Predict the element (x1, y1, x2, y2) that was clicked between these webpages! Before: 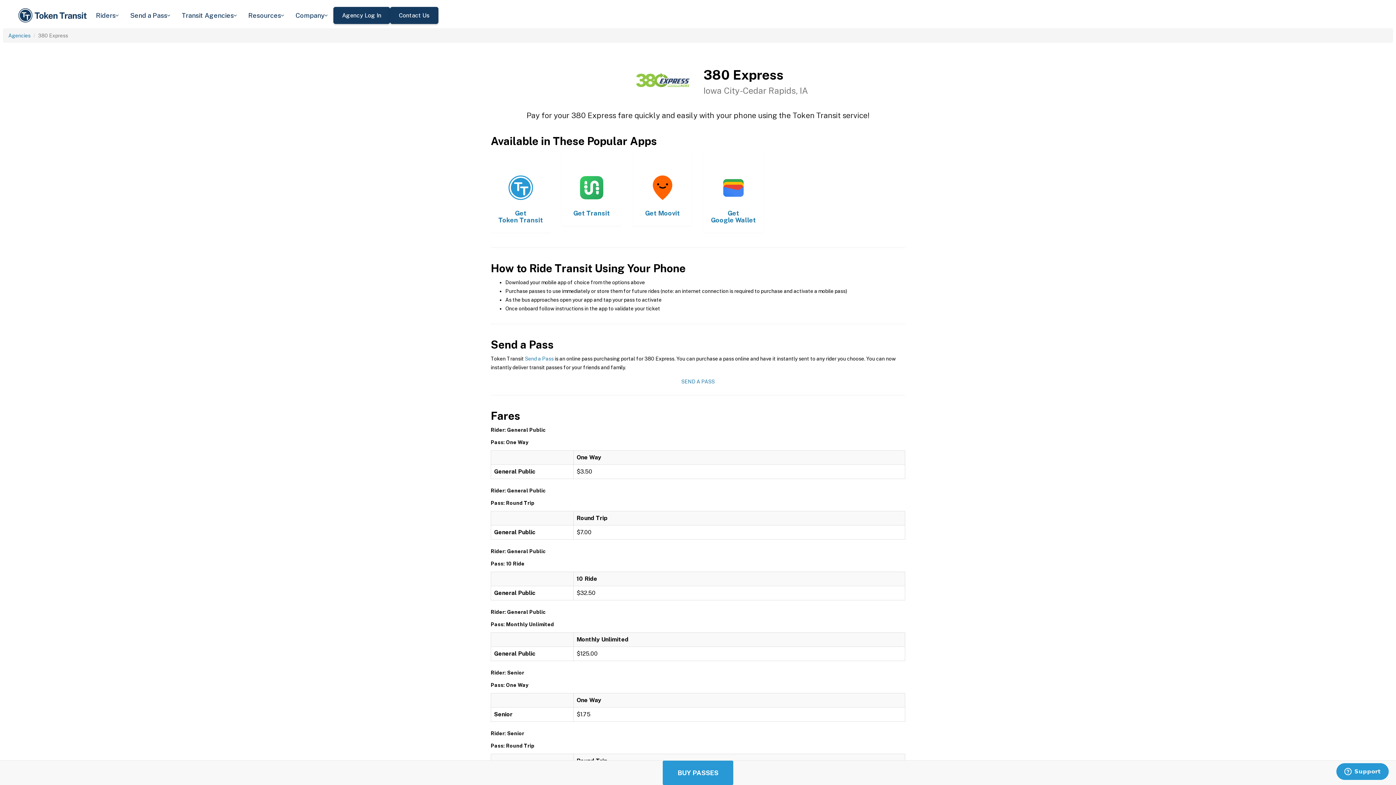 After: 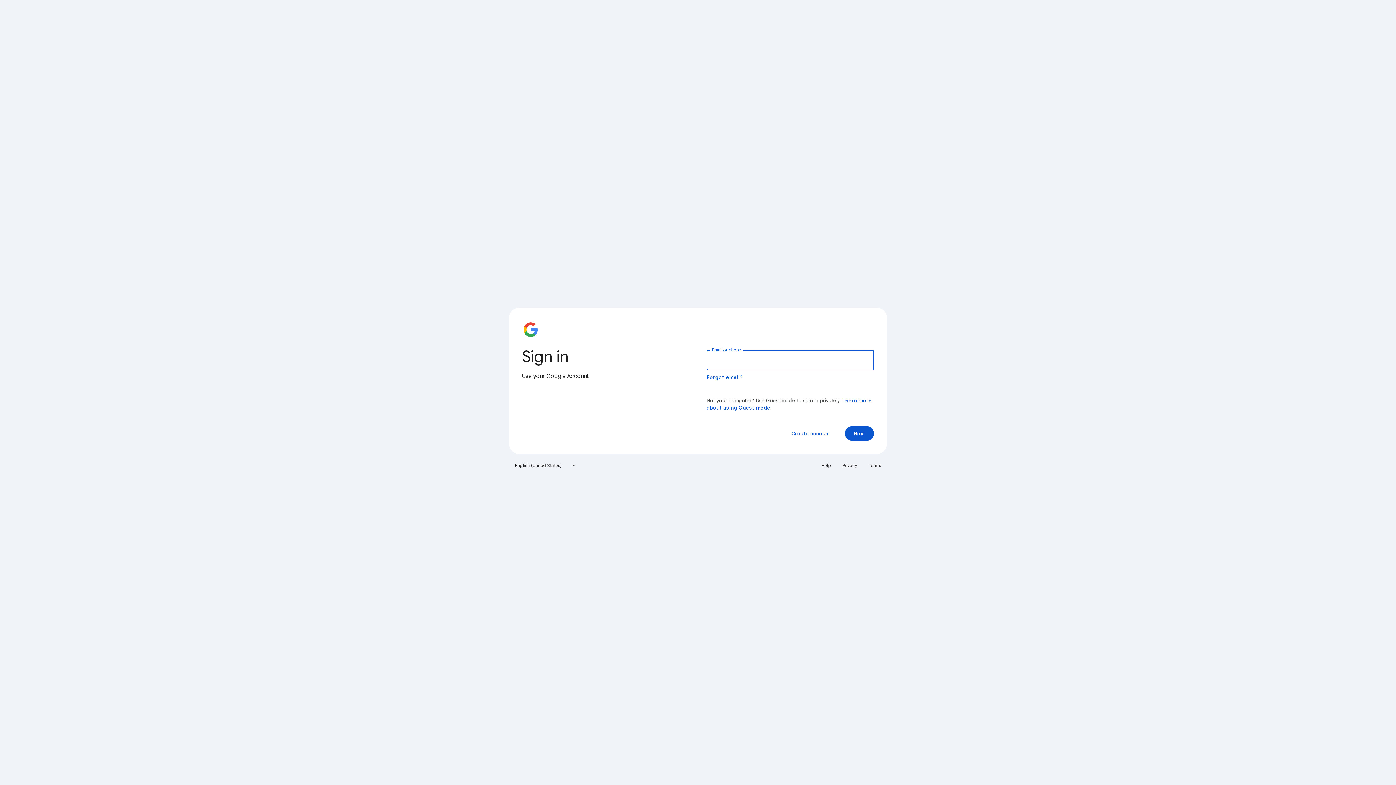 Action: label: ​
Get Google Wallet bbox: (703, 150, 763, 233)